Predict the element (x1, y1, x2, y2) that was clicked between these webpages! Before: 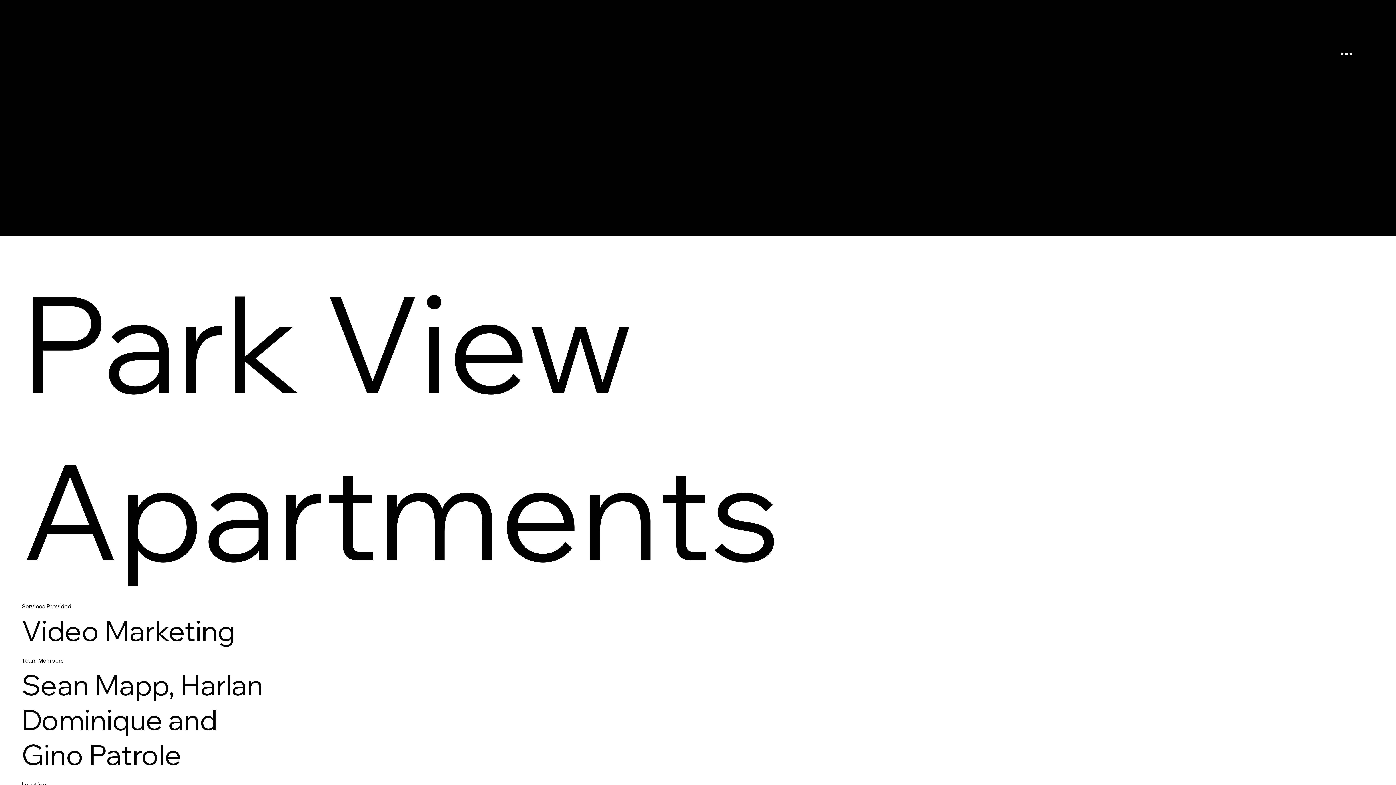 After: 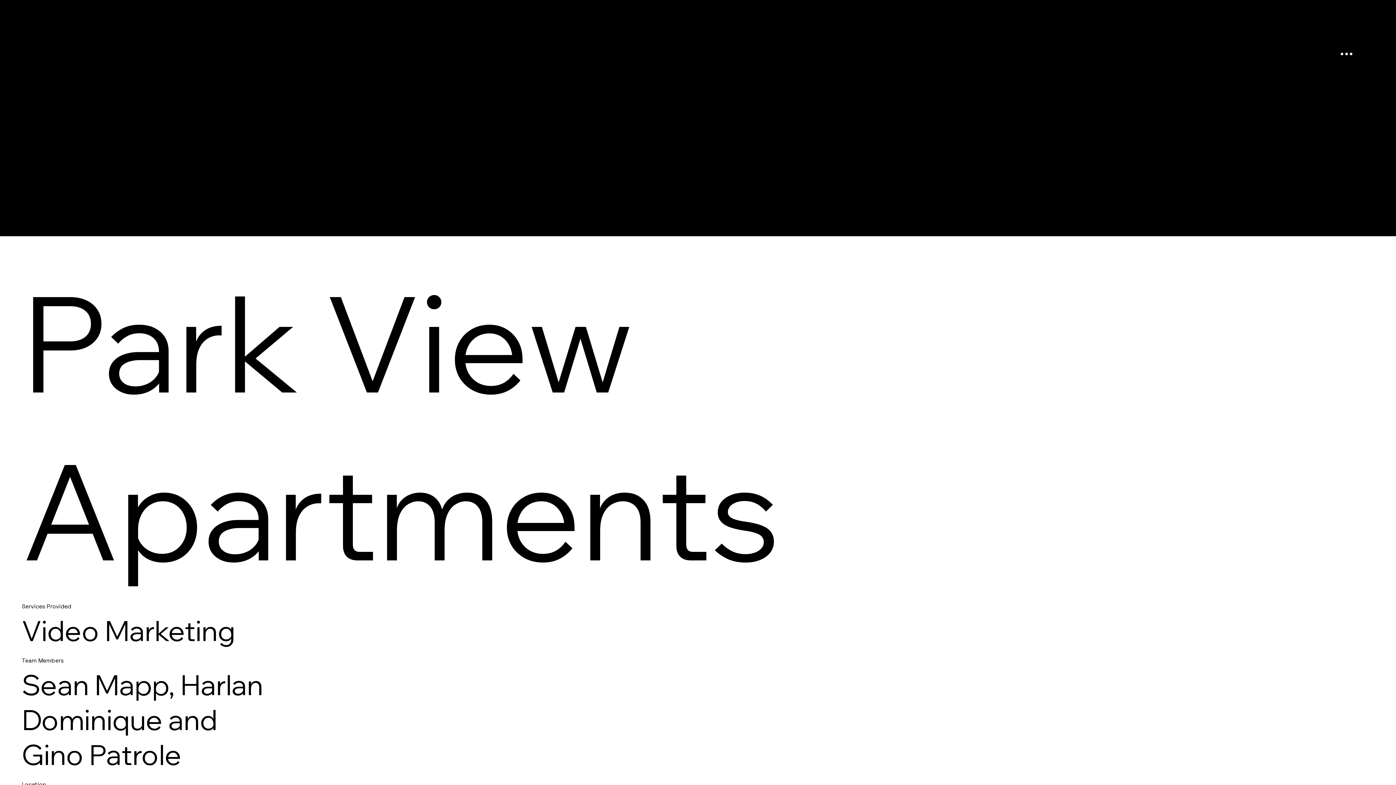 Action: bbox: (1340, 49, 1352, 58)